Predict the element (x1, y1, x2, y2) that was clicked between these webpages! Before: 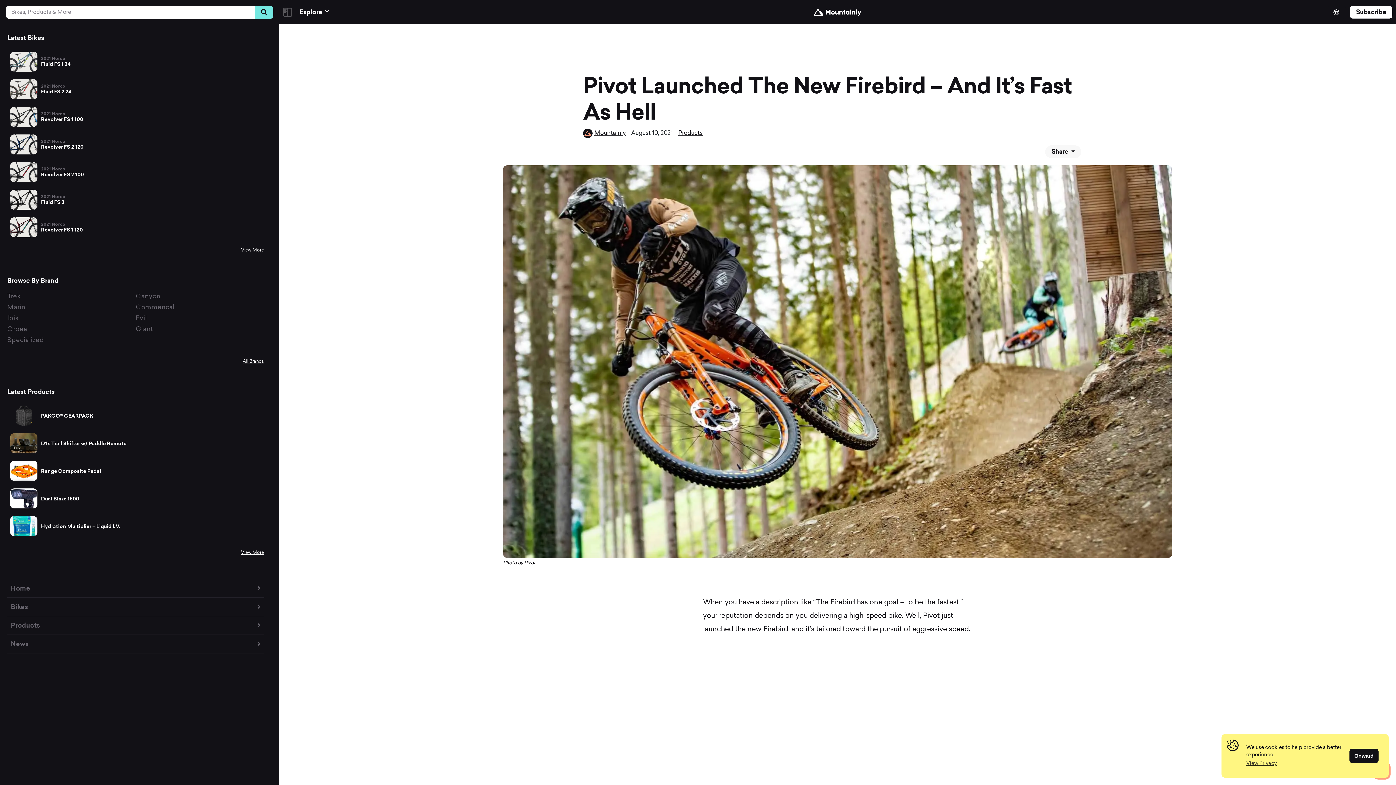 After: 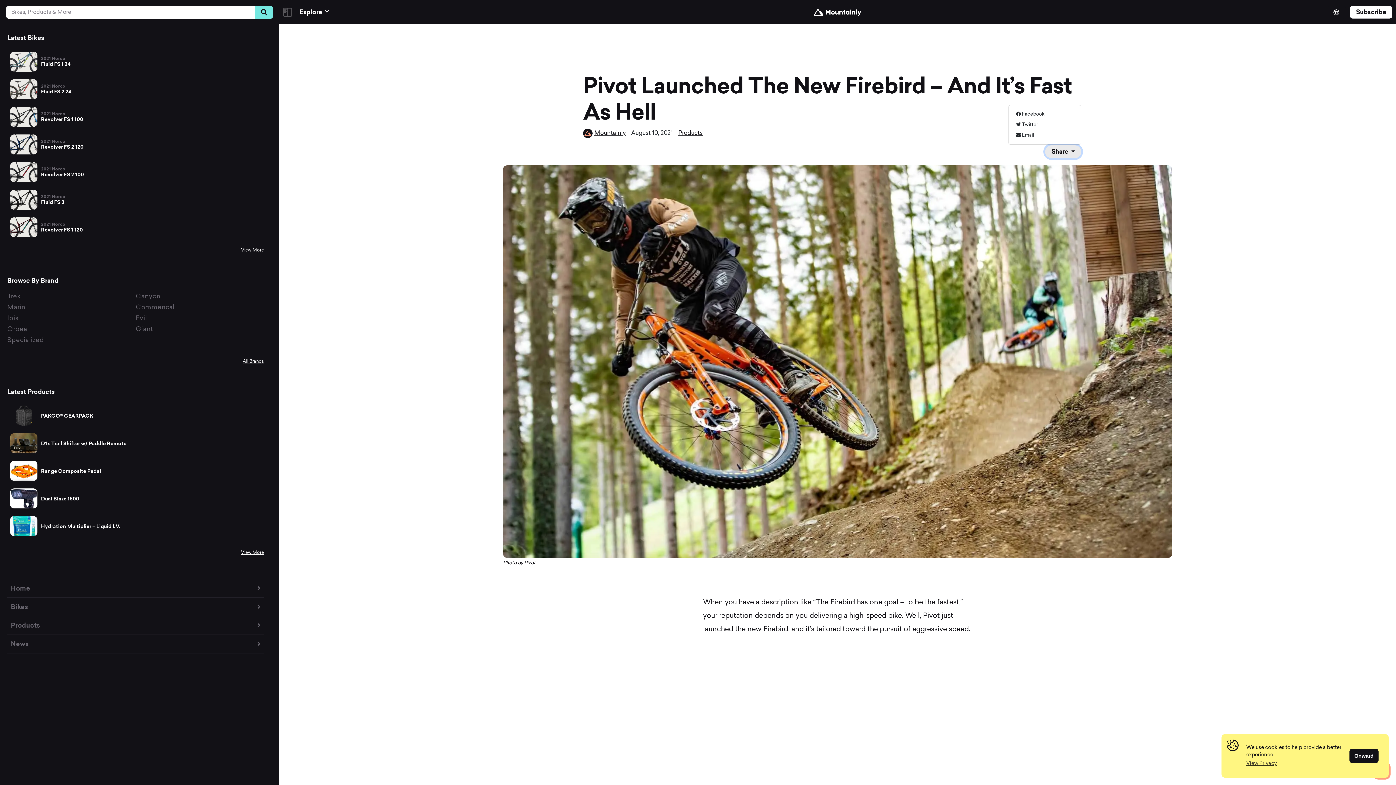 Action: label: Share  bbox: (1045, 145, 1081, 158)